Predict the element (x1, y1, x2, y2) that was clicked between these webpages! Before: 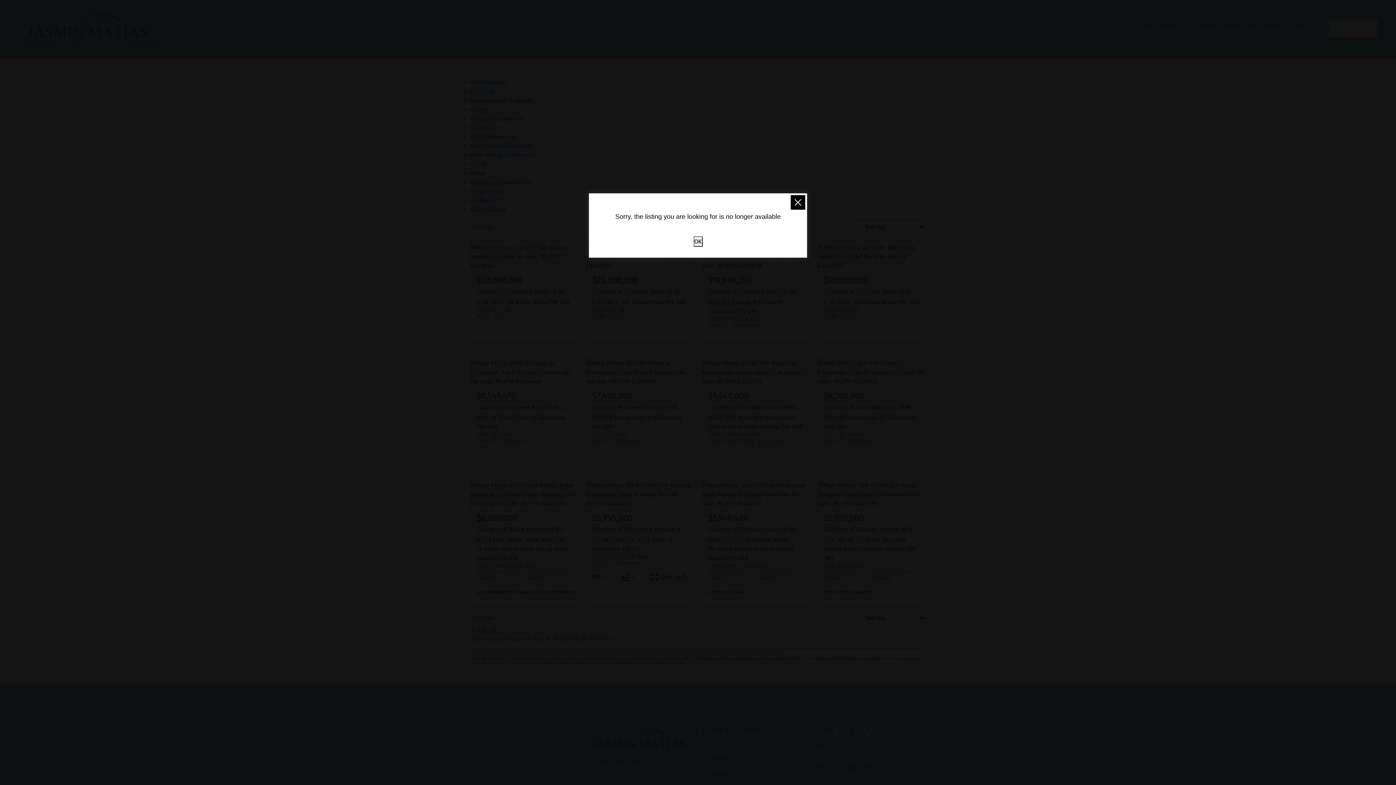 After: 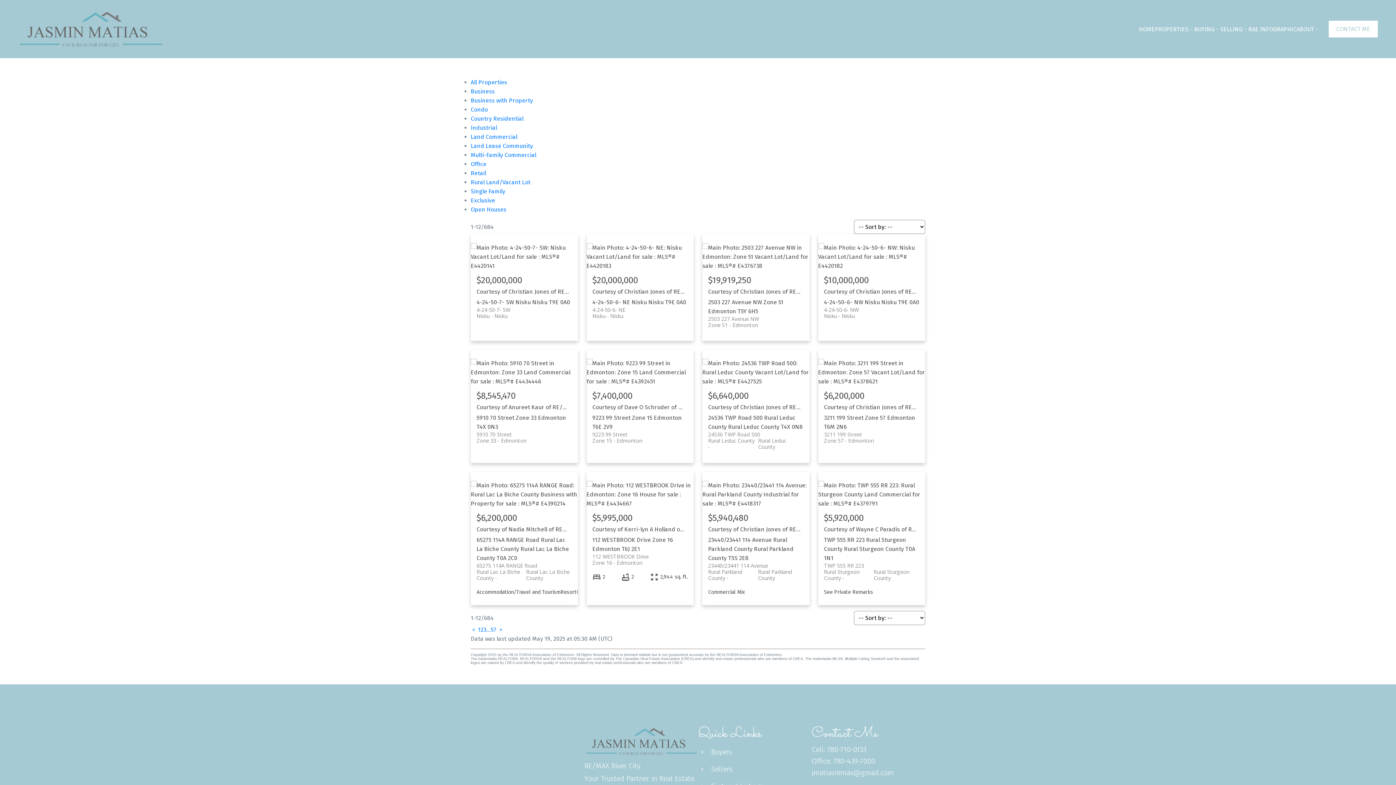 Action: bbox: (790, 195, 805, 209)